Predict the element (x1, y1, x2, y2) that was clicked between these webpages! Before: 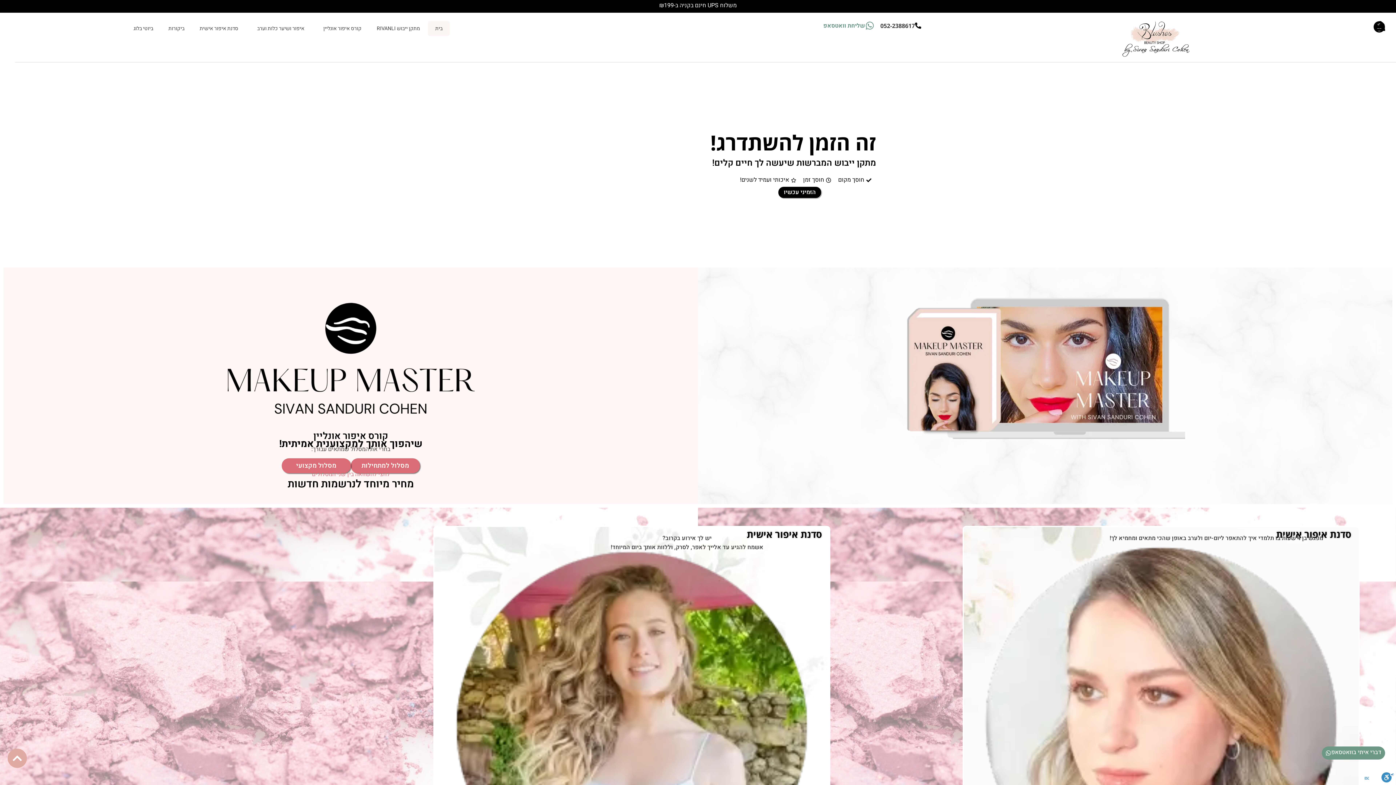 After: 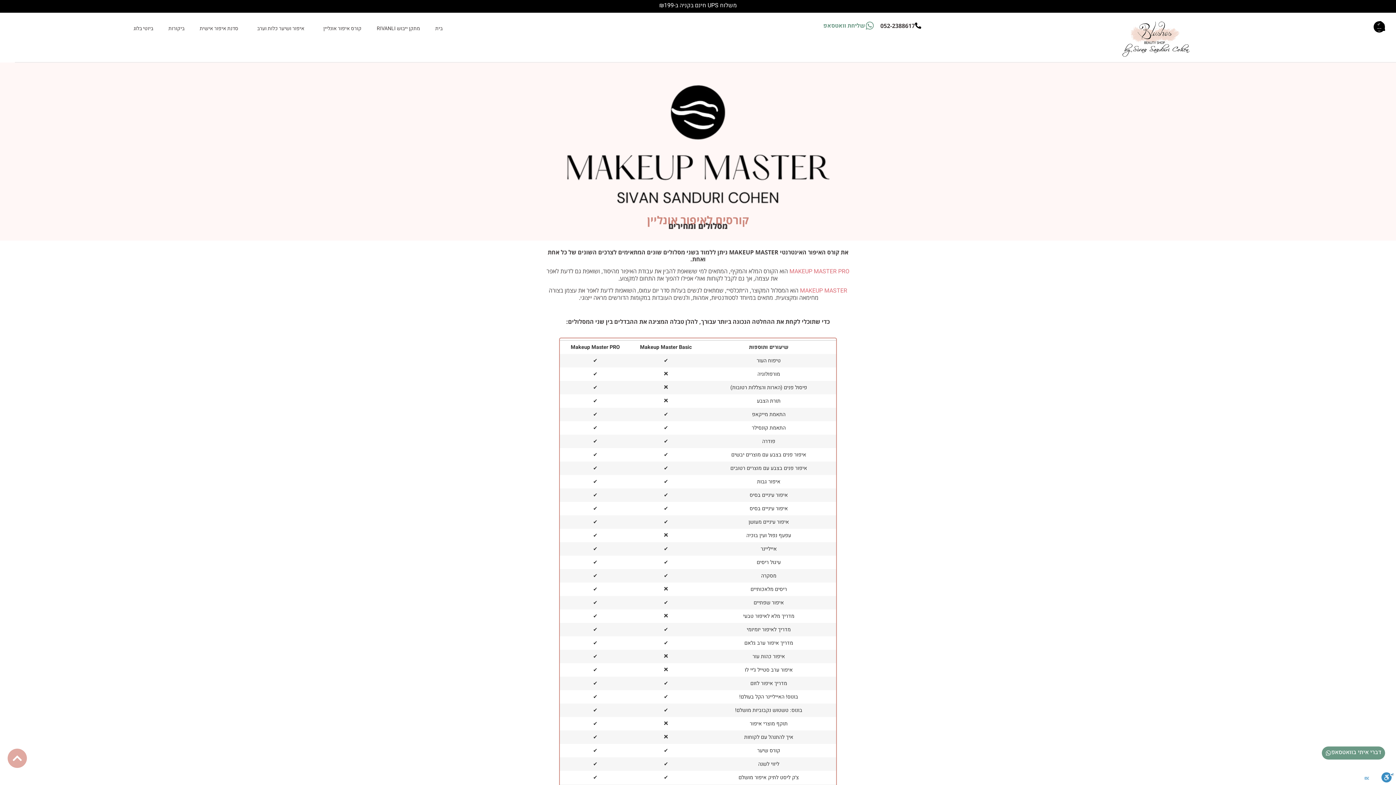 Action: bbox: (312, 470, 389, 478) label: לחצי להשוואה בין שני המסלולים